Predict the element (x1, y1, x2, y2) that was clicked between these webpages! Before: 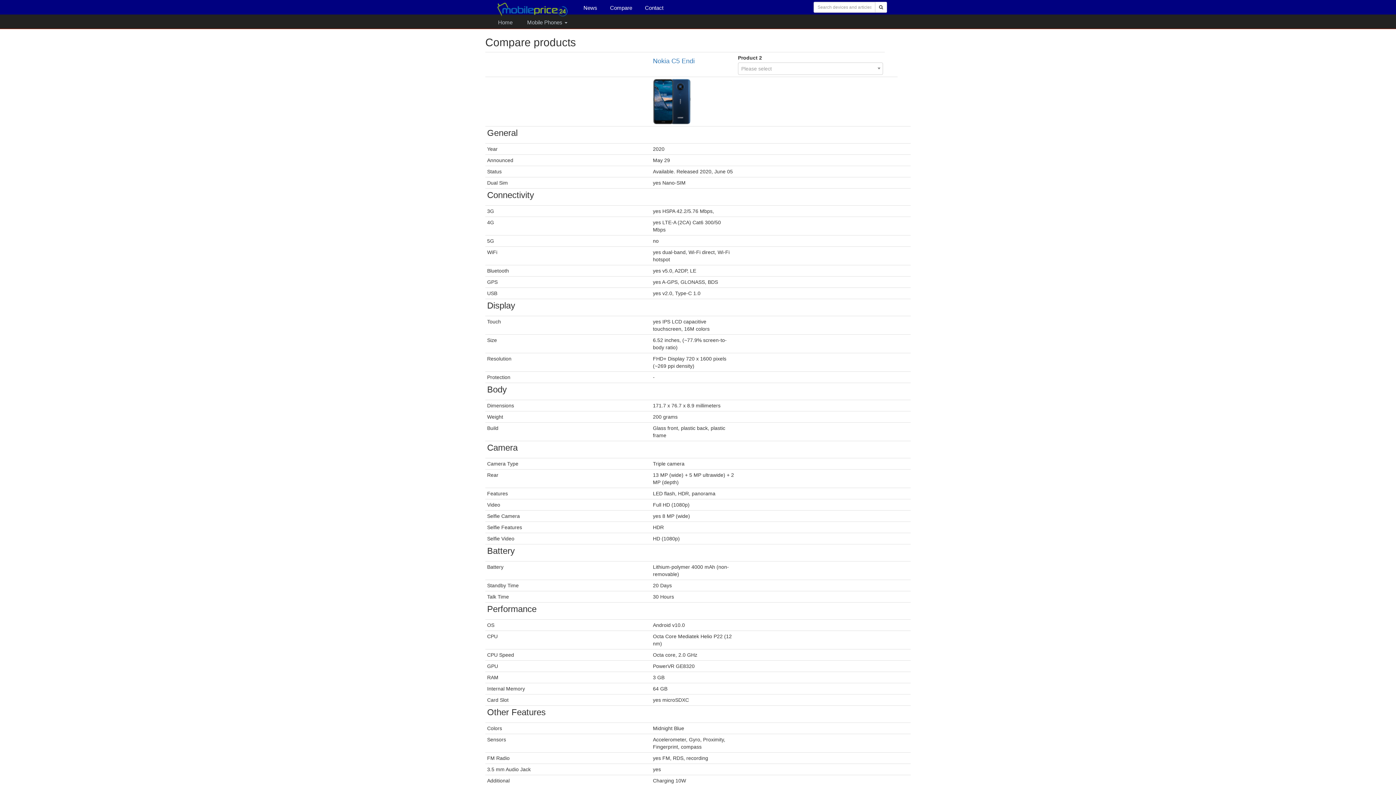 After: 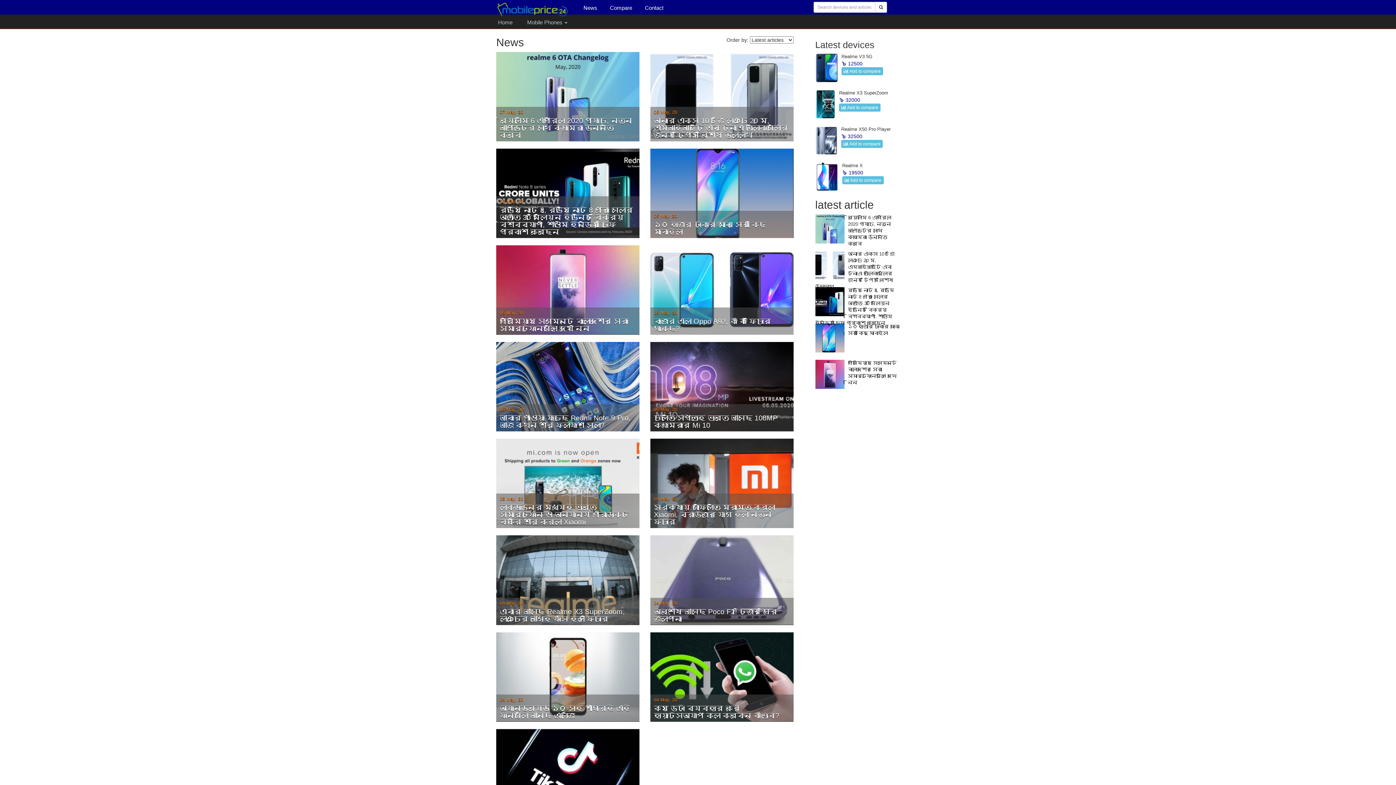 Action: bbox: (578, 0, 604, 14) label: News